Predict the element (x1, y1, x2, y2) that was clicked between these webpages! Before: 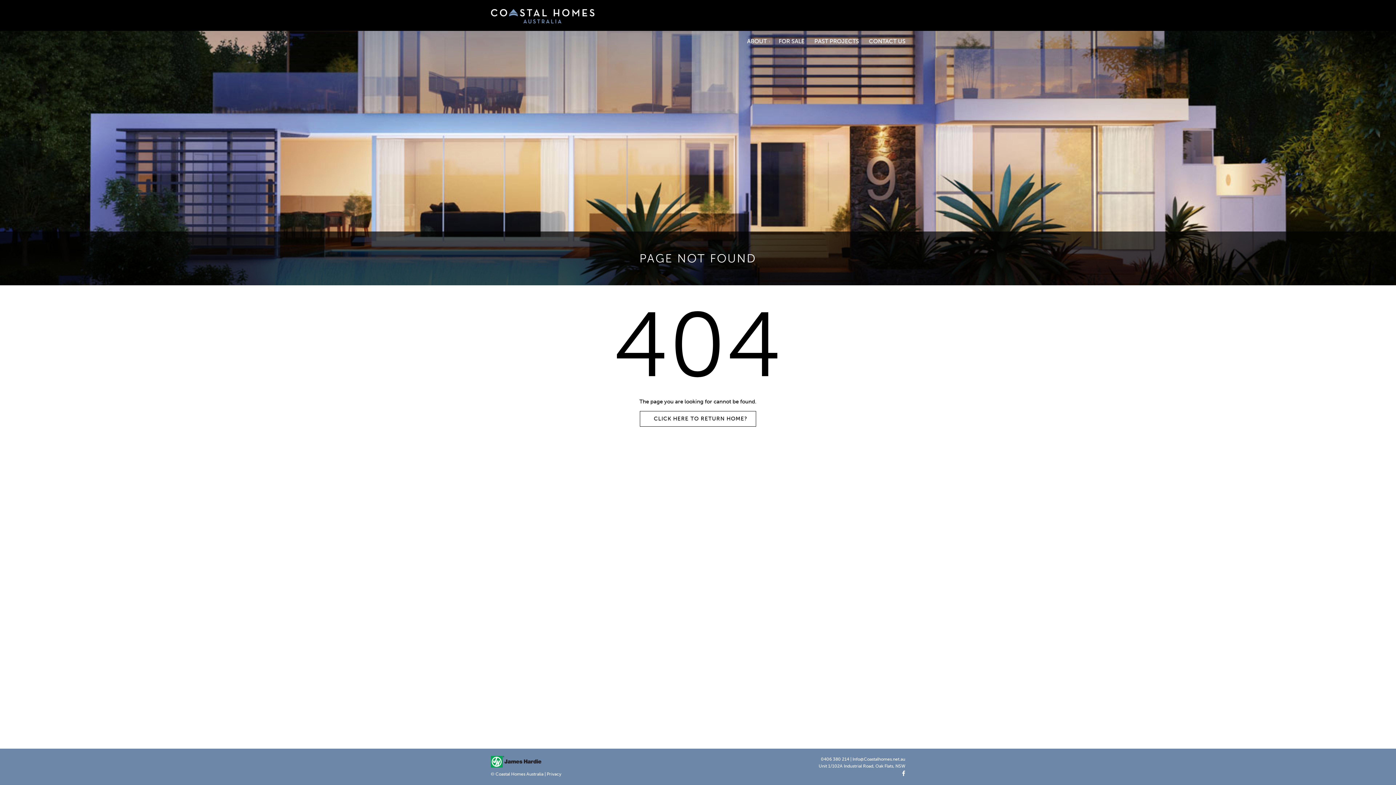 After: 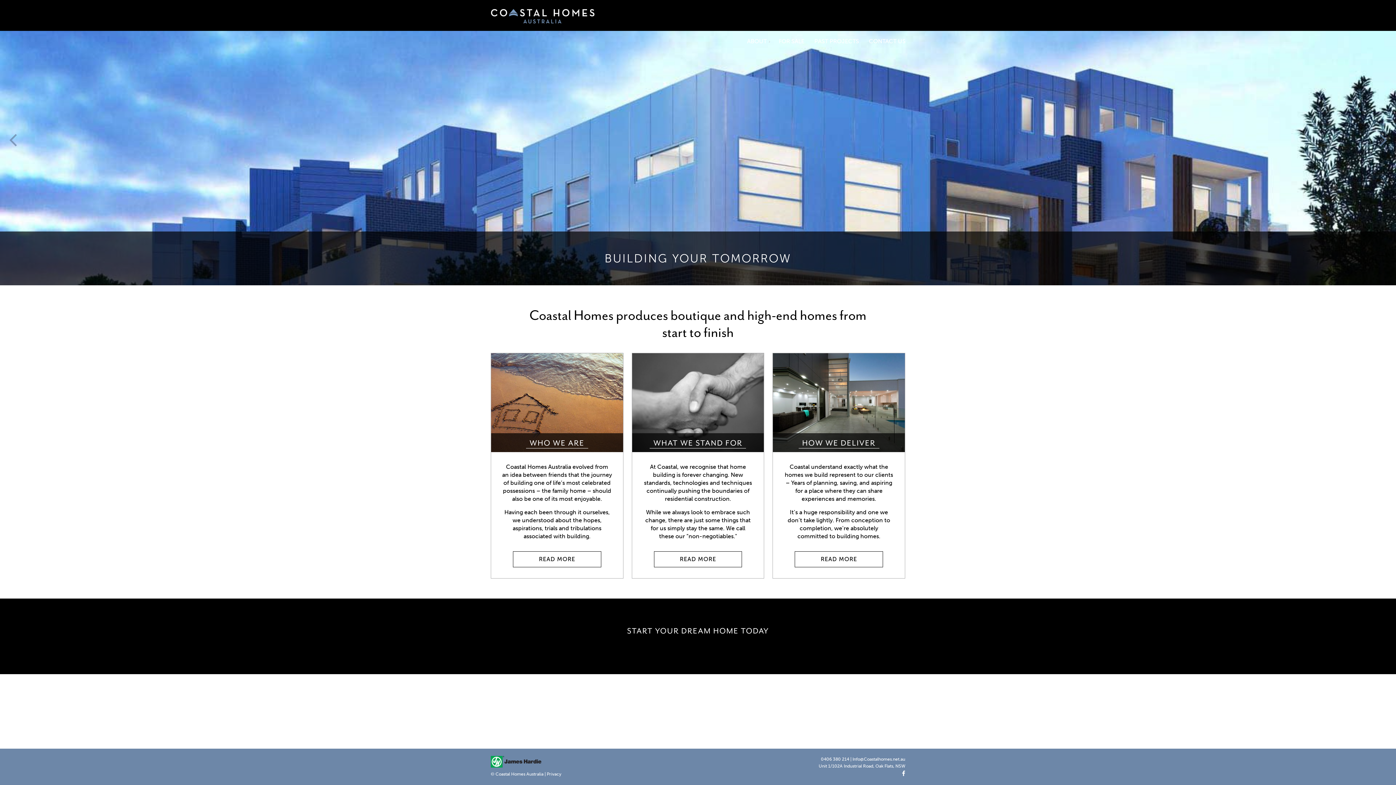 Action: bbox: (640, 411, 756, 426) label: CLICK HERE TO RETURN HOME?